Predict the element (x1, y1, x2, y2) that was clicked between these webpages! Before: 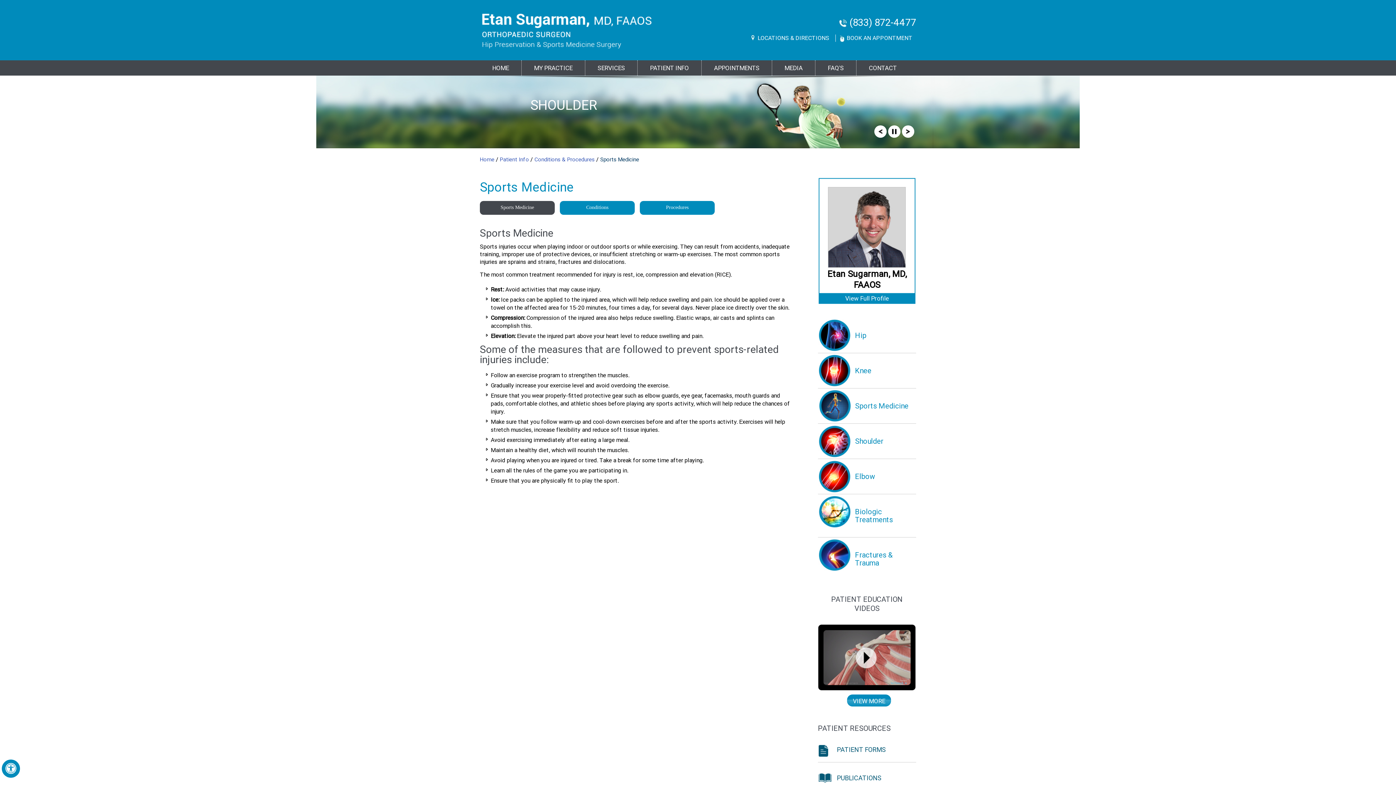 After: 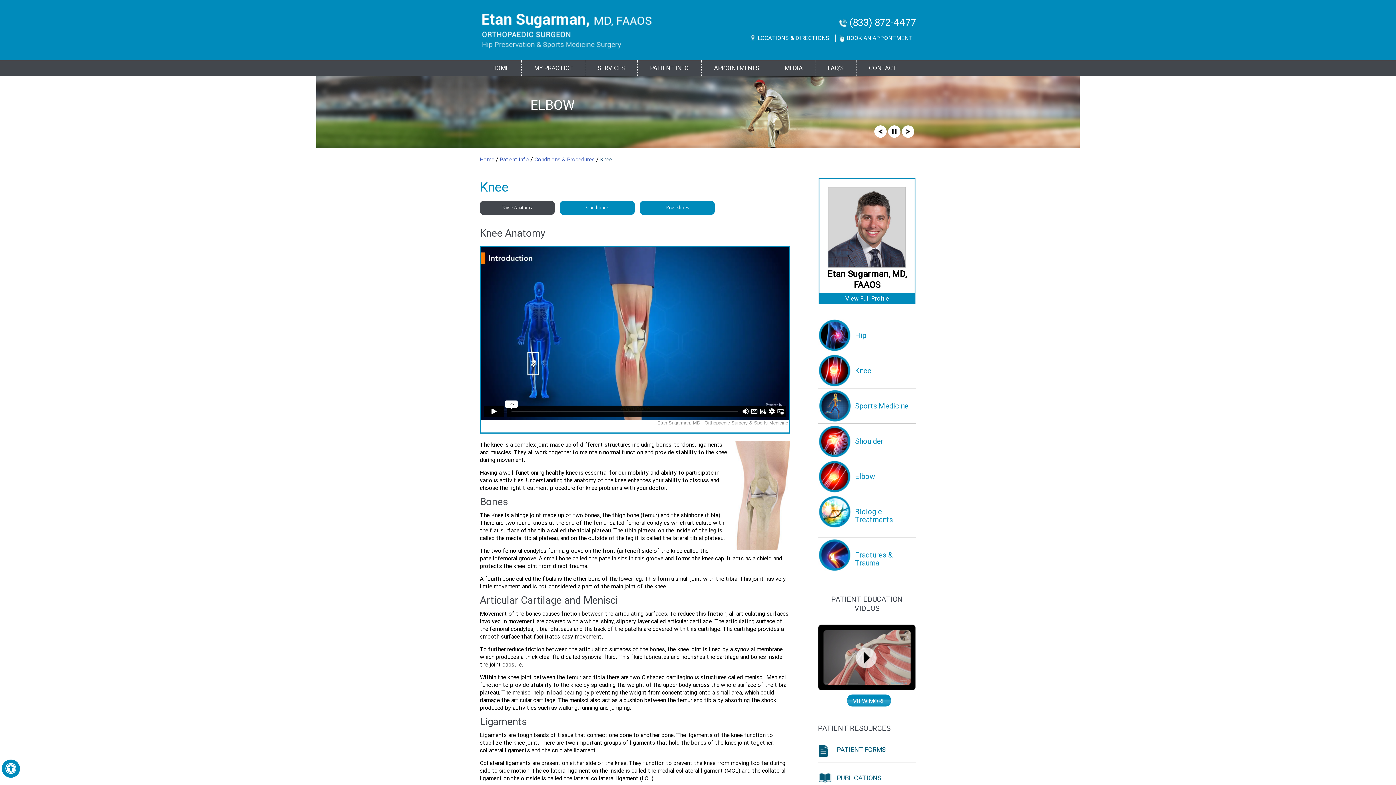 Action: bbox: (818, 353, 916, 388) label: Knee